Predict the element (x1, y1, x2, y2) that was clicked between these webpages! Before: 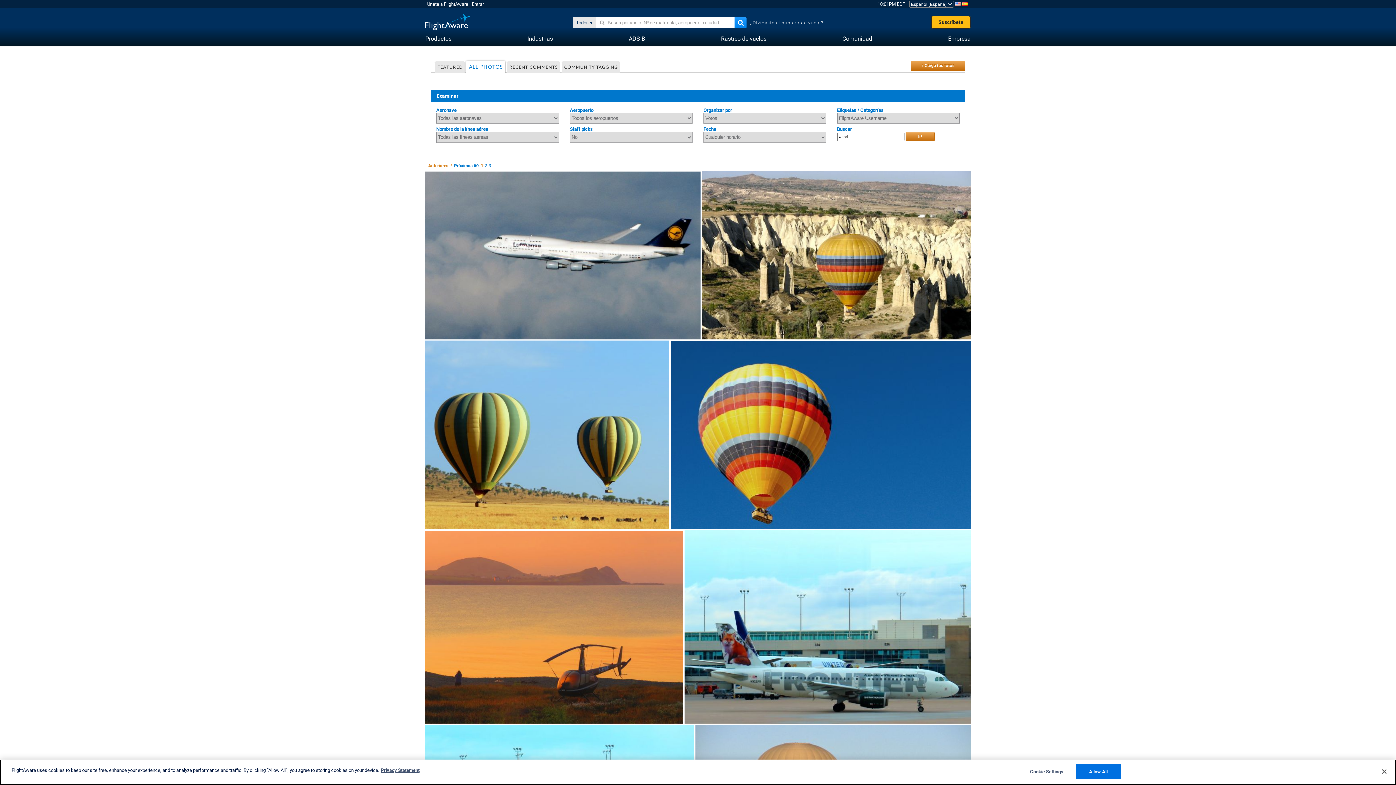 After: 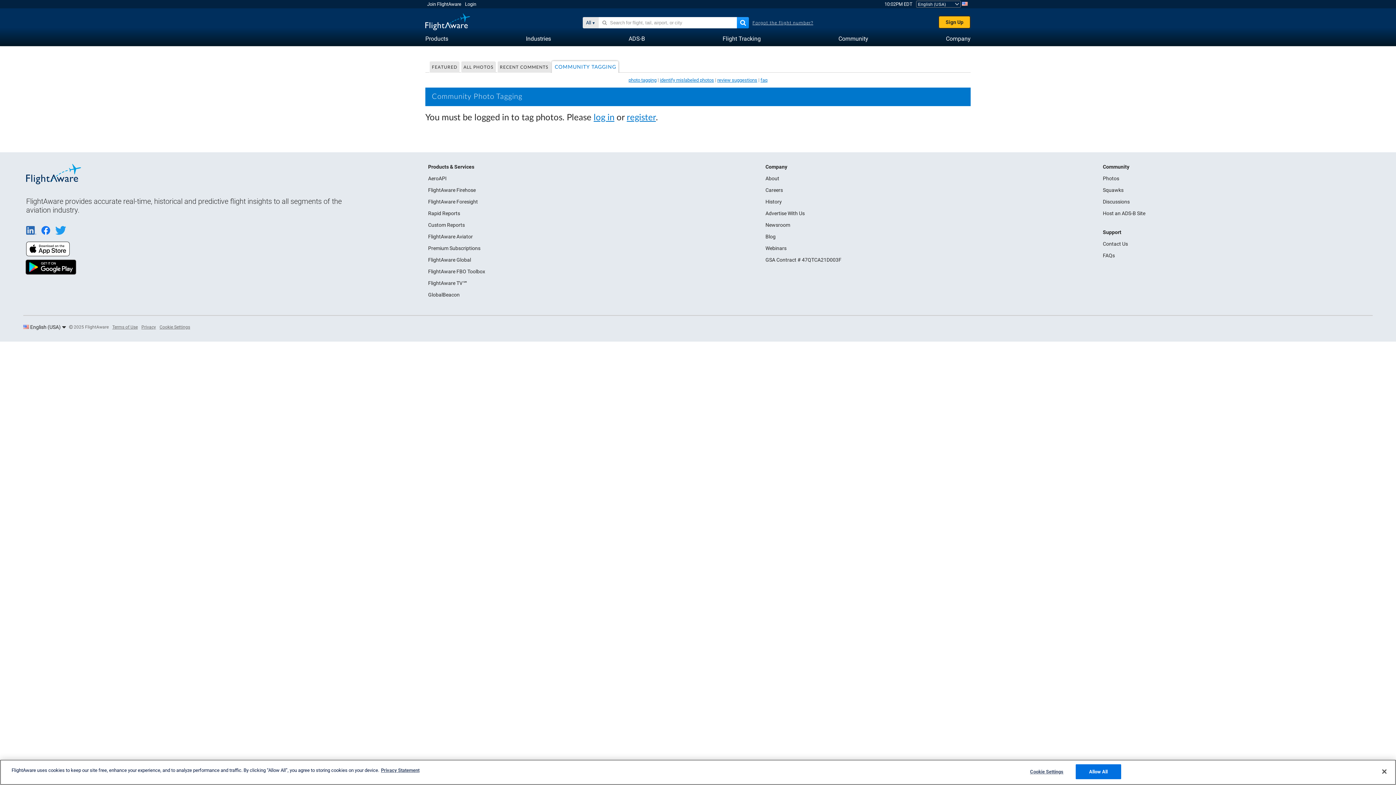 Action: label: COMMUNITY TAGGING bbox: (561, 61, 620, 73)